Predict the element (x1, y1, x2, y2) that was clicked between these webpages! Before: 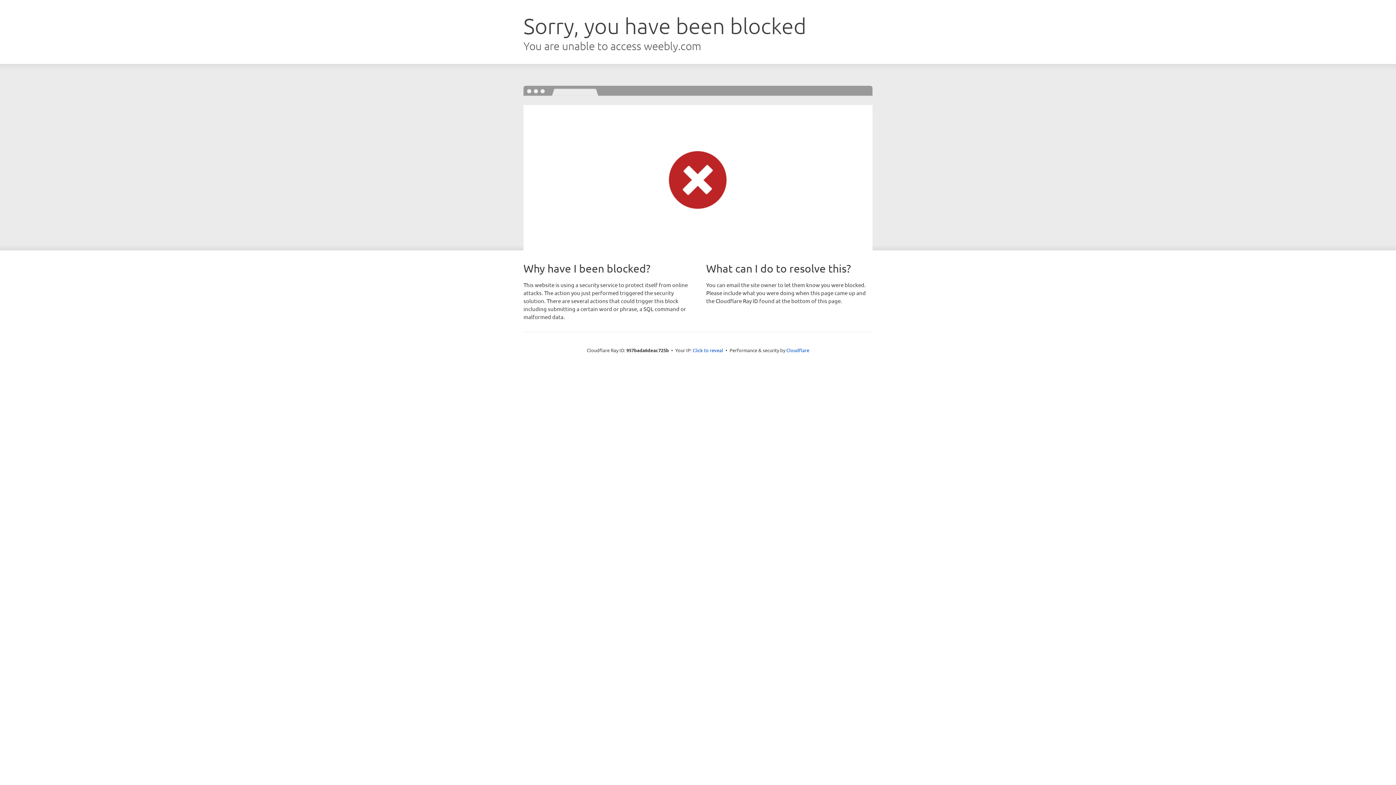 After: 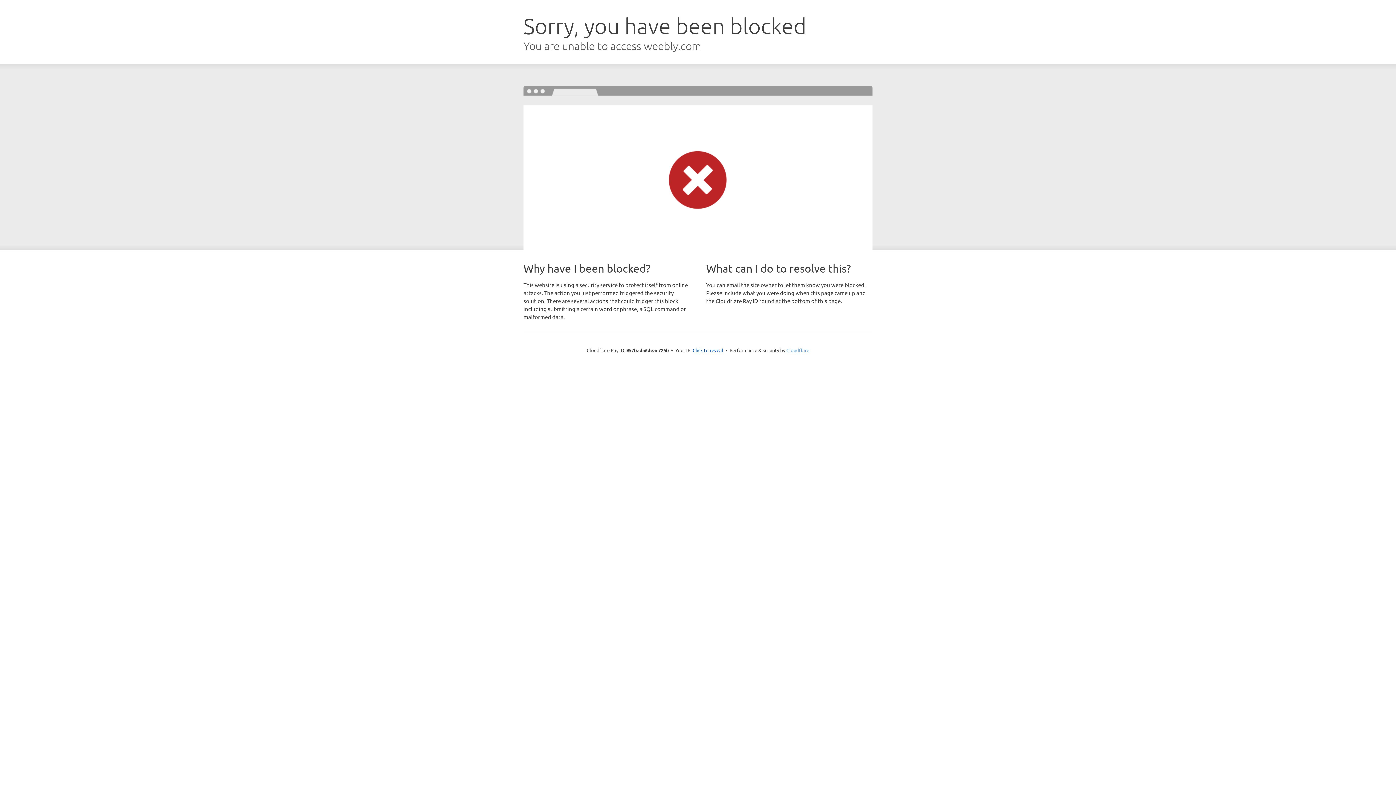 Action: label: Cloudflare bbox: (786, 347, 809, 353)